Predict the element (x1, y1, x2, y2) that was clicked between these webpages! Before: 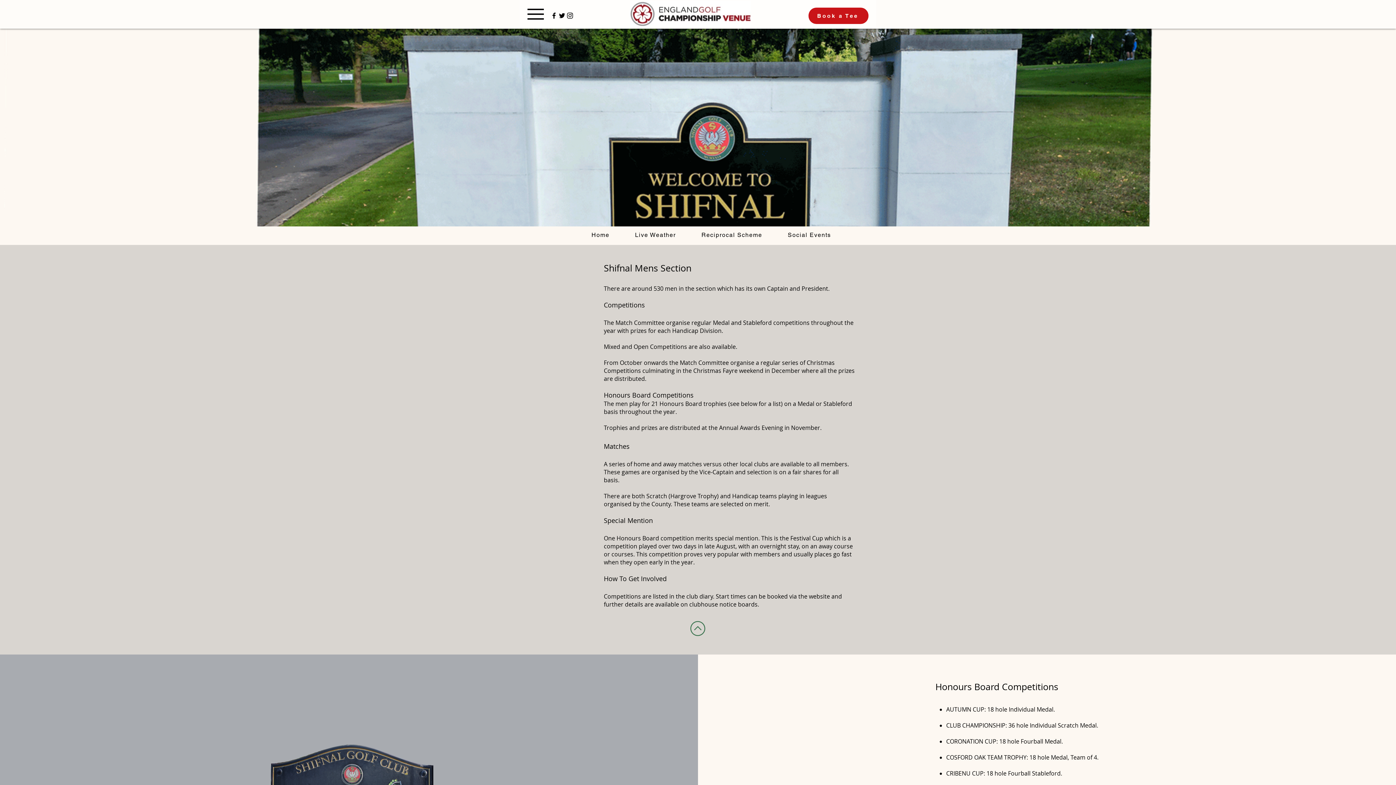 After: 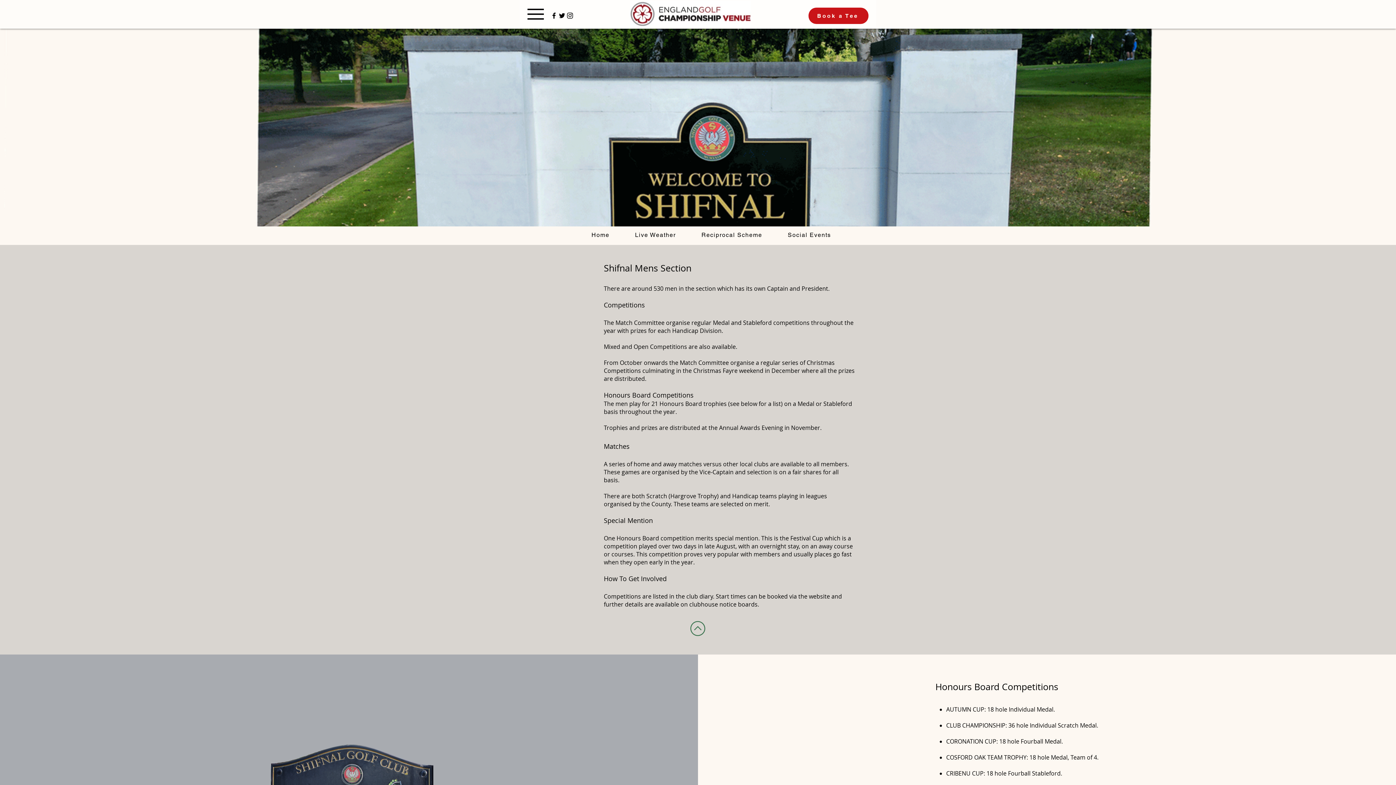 Action: bbox: (550, 11, 558, 19) label: Facebook